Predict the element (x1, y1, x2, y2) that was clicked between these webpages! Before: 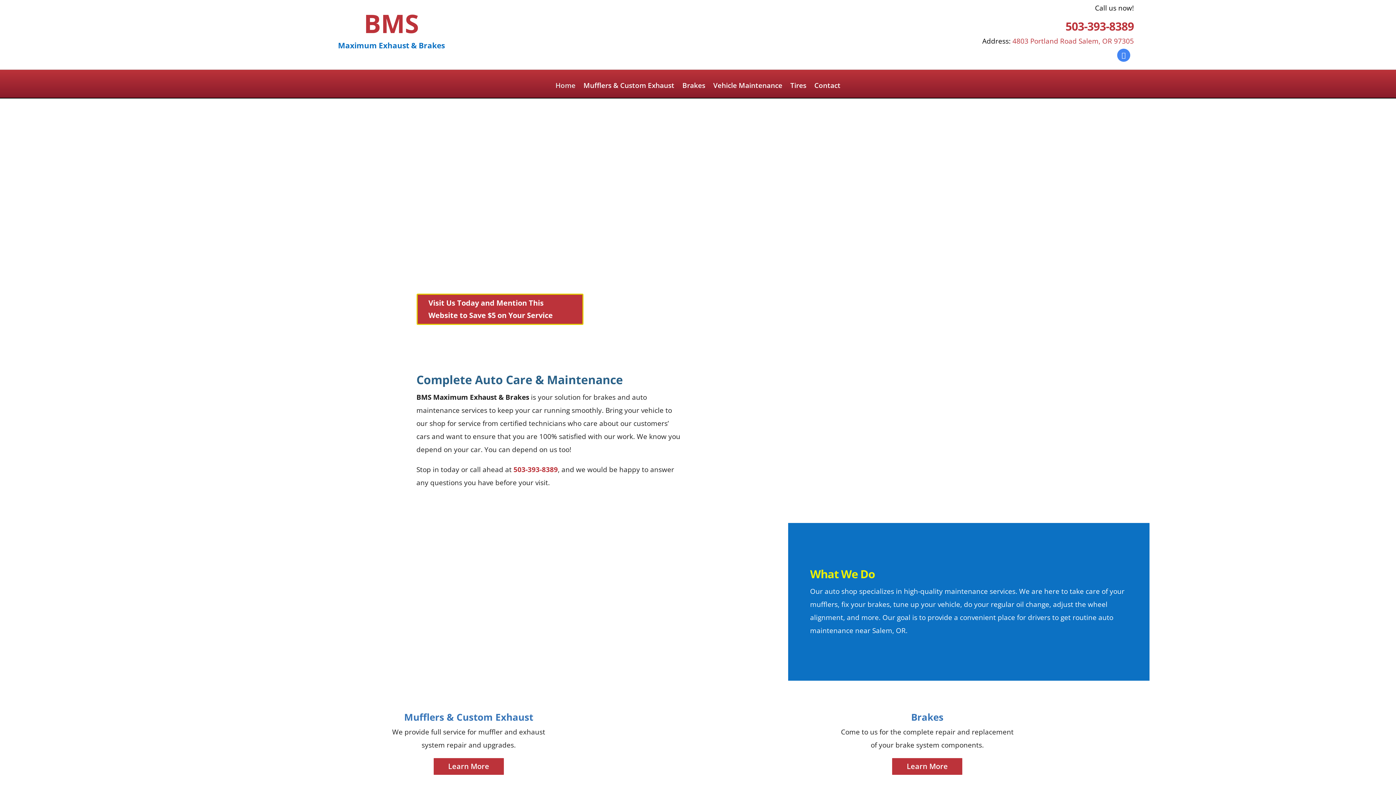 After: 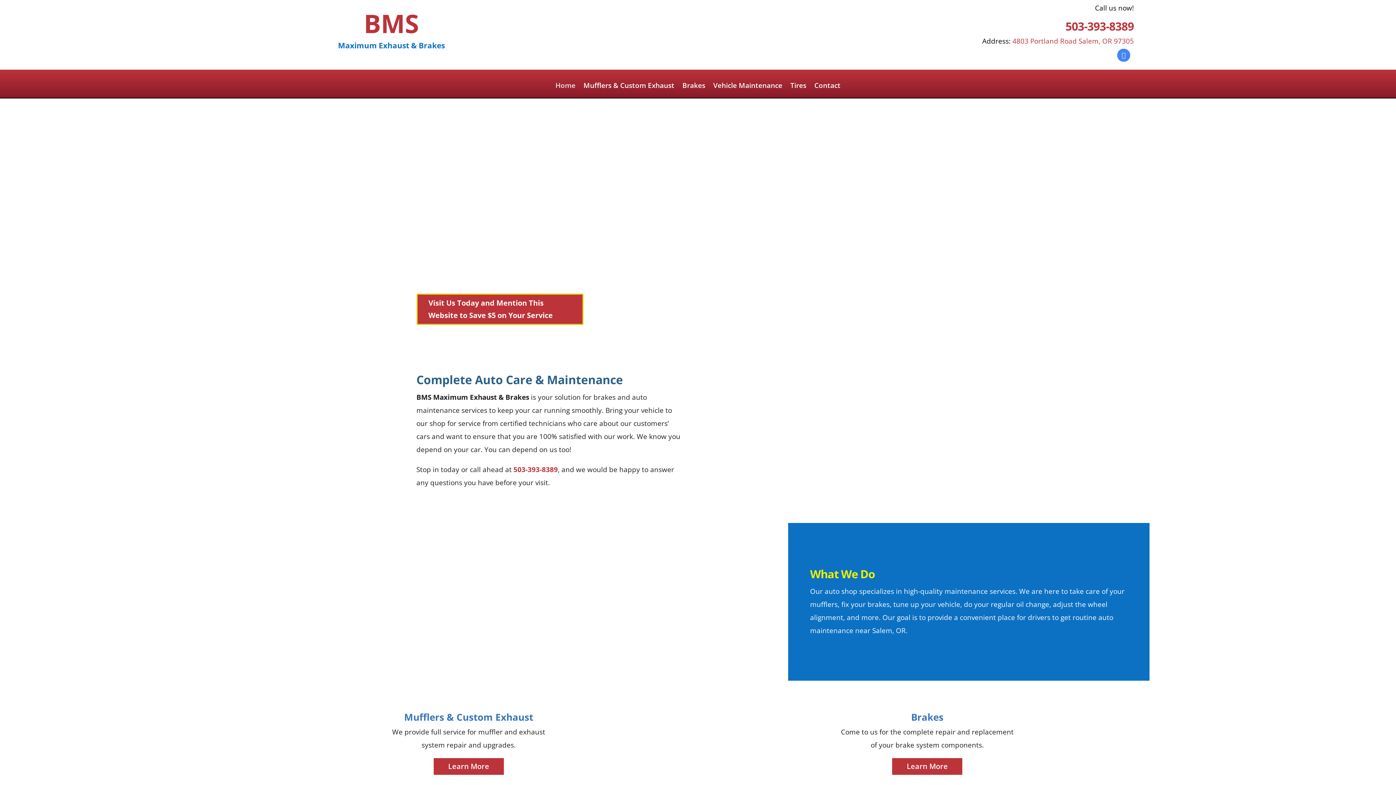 Action: bbox: (1117, 48, 1130, 61)